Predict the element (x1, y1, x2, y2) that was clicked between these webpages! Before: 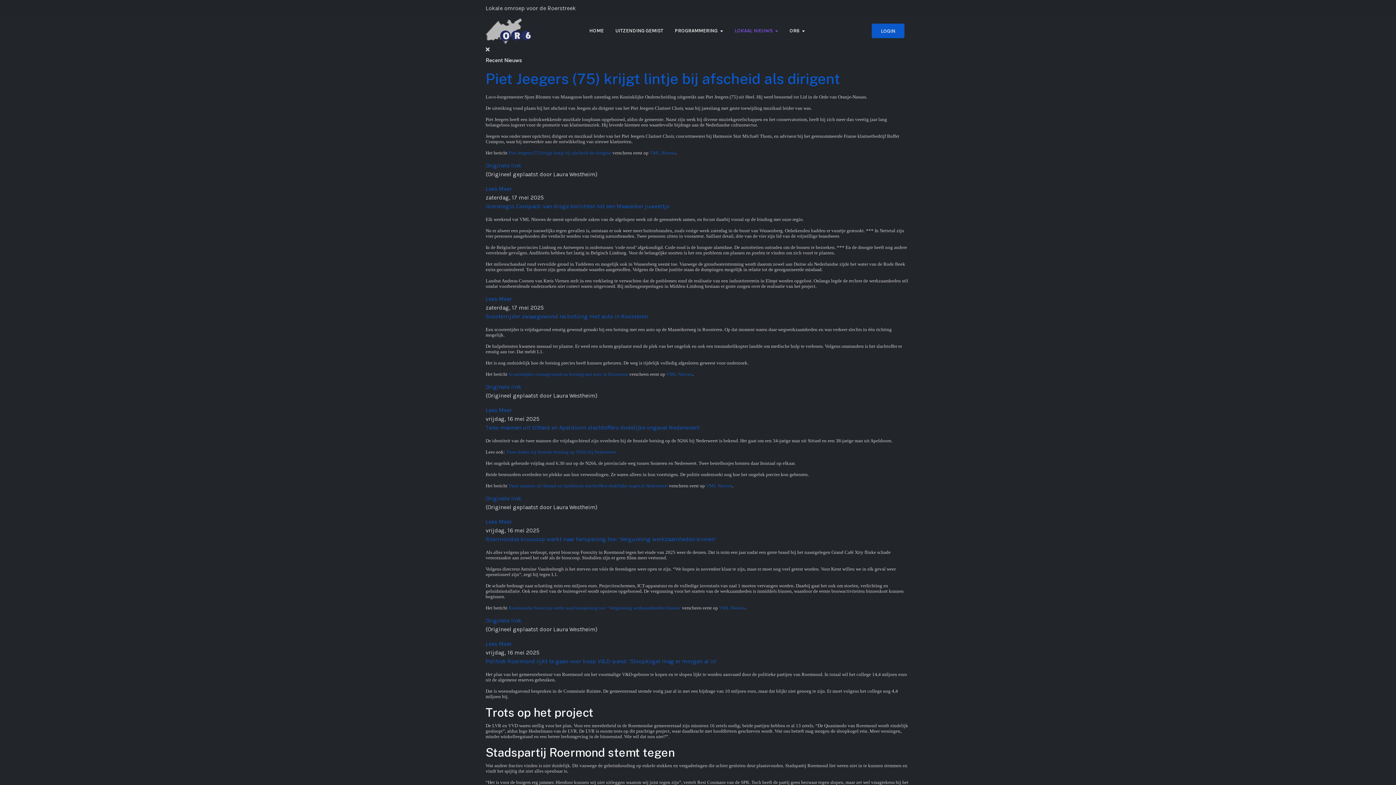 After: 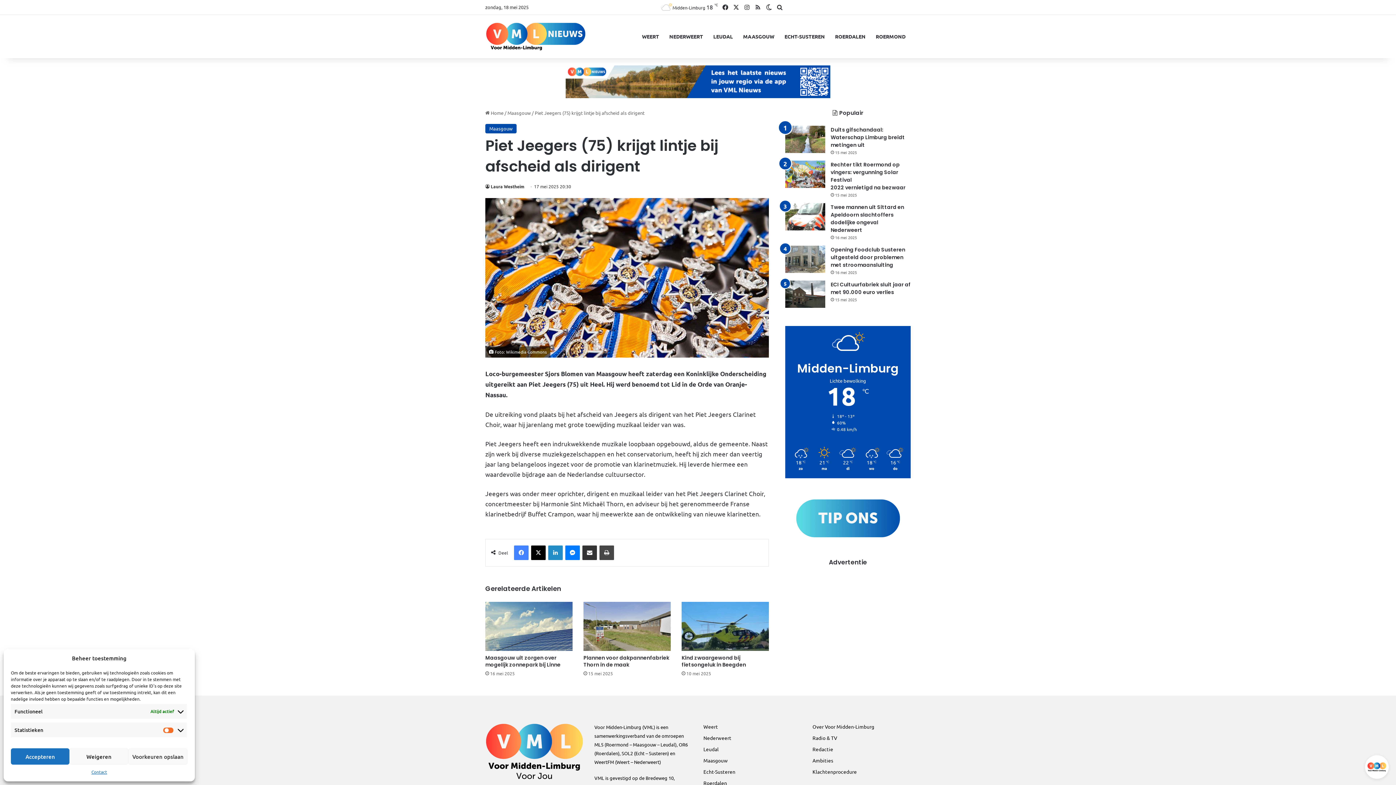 Action: label: Piet Jeegers (75) krijgt lintje bij afscheid als dirigent bbox: (508, 150, 611, 155)